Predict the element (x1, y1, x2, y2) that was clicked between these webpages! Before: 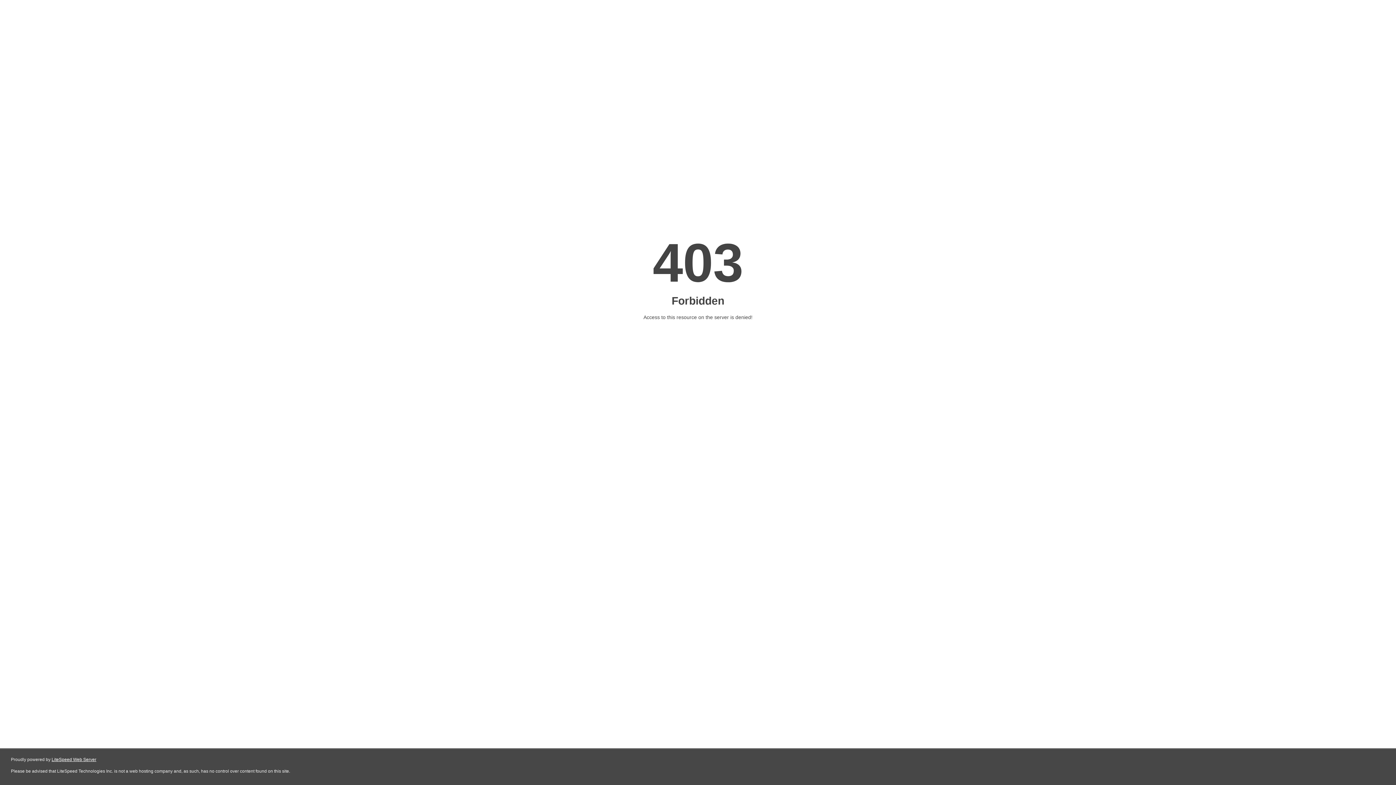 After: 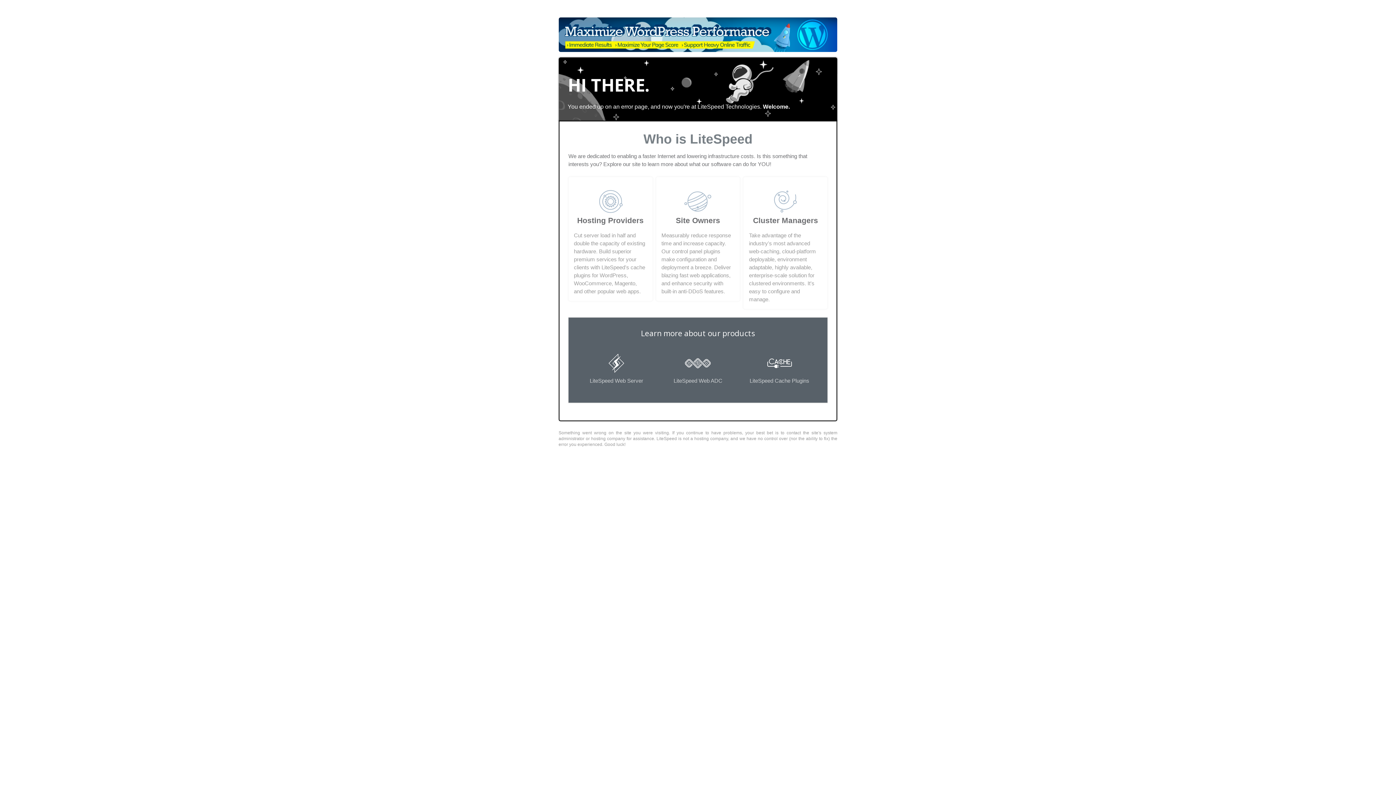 Action: bbox: (51, 757, 96, 762) label: LiteSpeed Web Server